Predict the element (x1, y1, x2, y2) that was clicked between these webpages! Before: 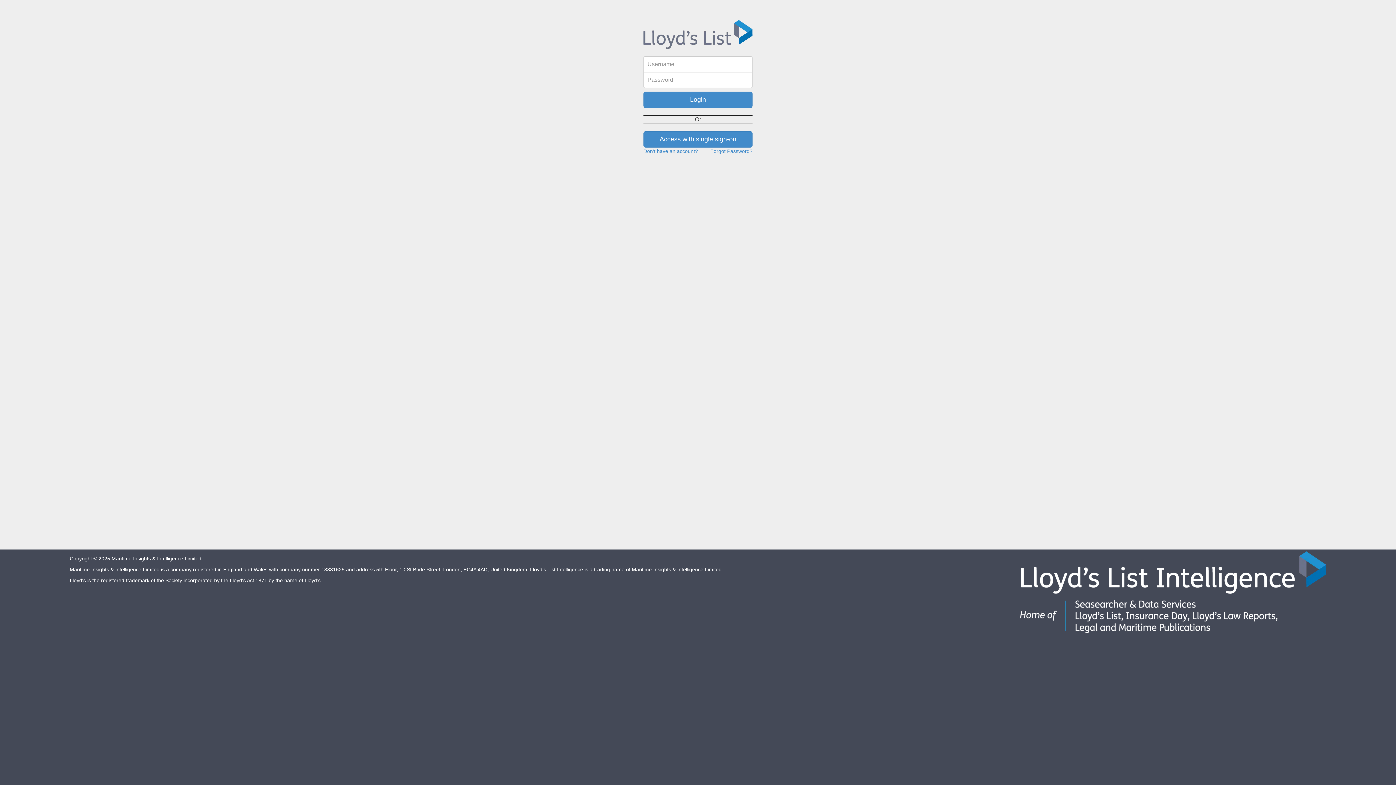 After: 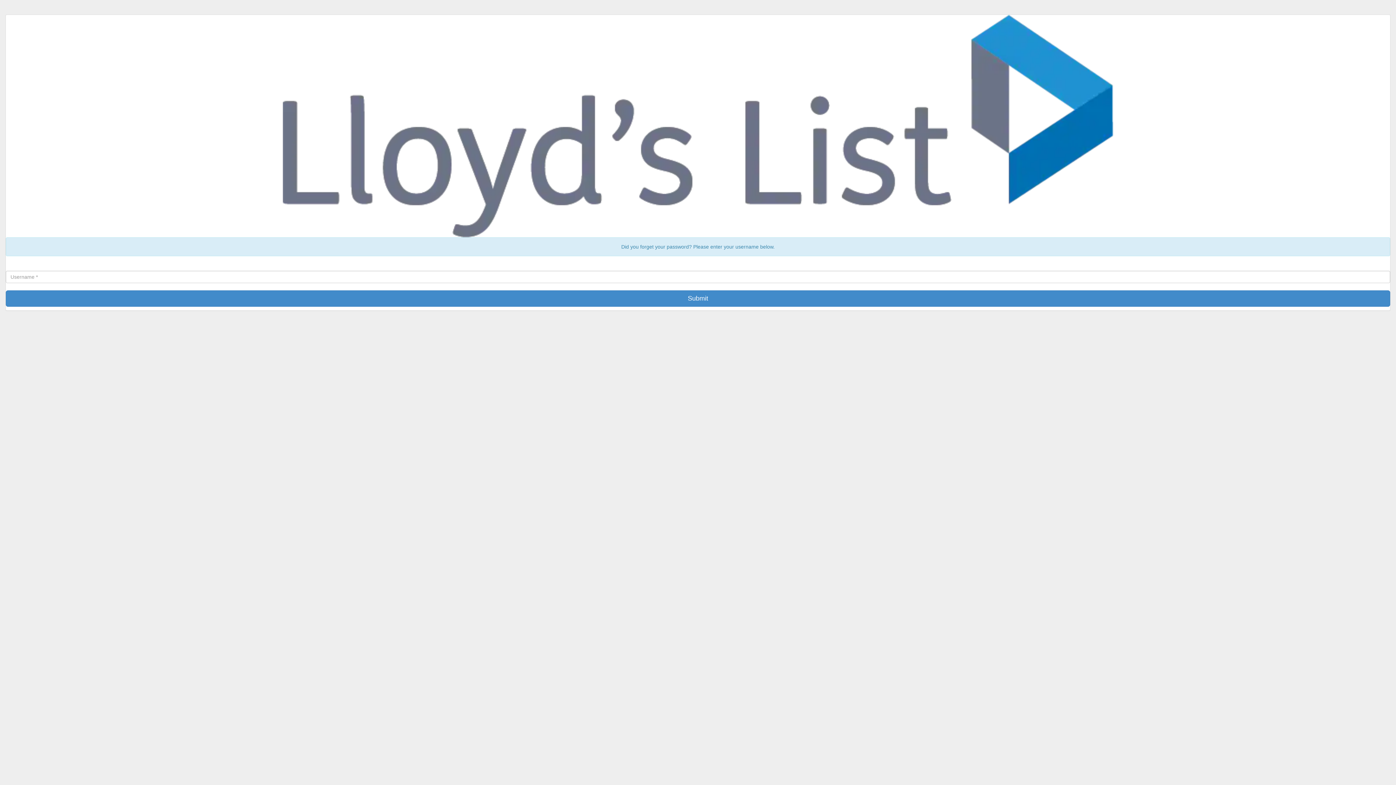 Action: label: Forgot Password? bbox: (710, 148, 752, 154)